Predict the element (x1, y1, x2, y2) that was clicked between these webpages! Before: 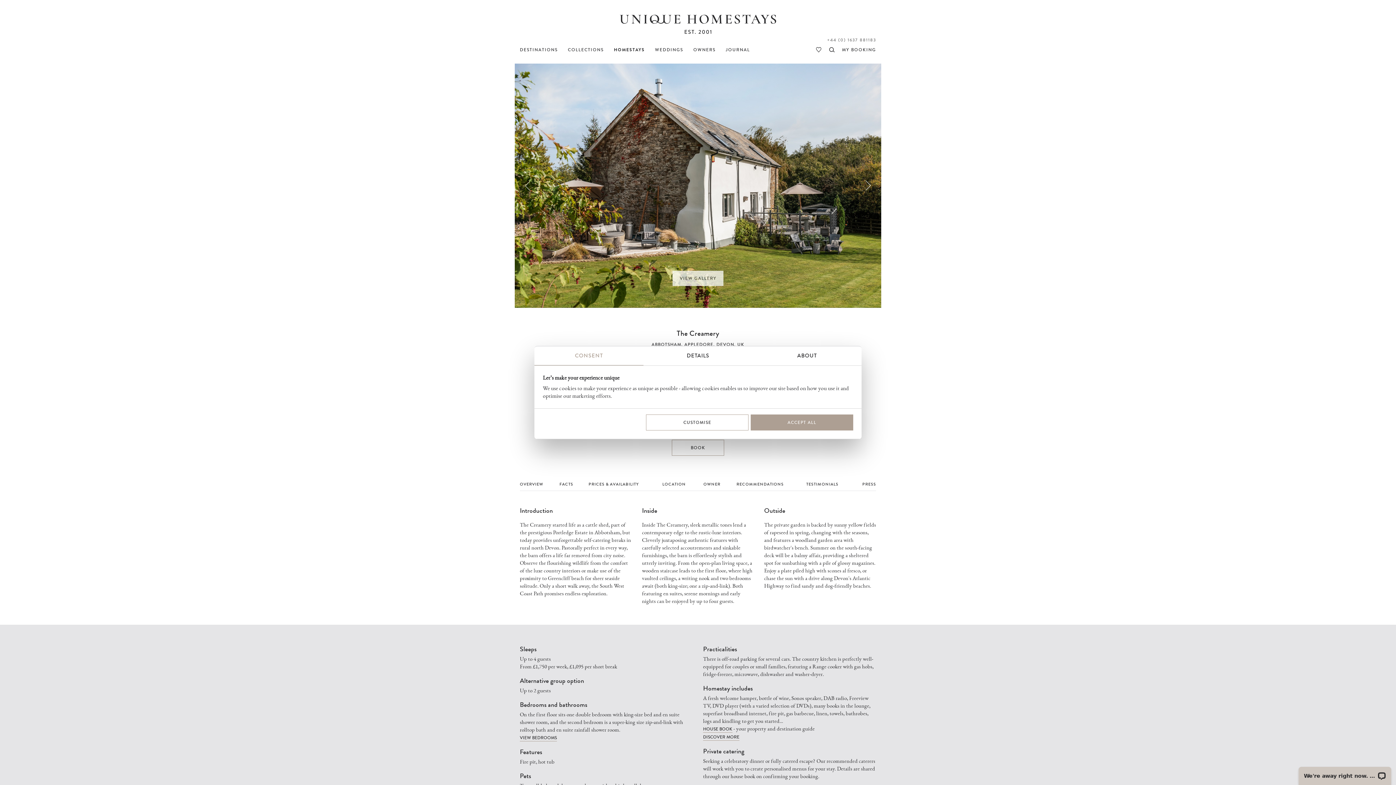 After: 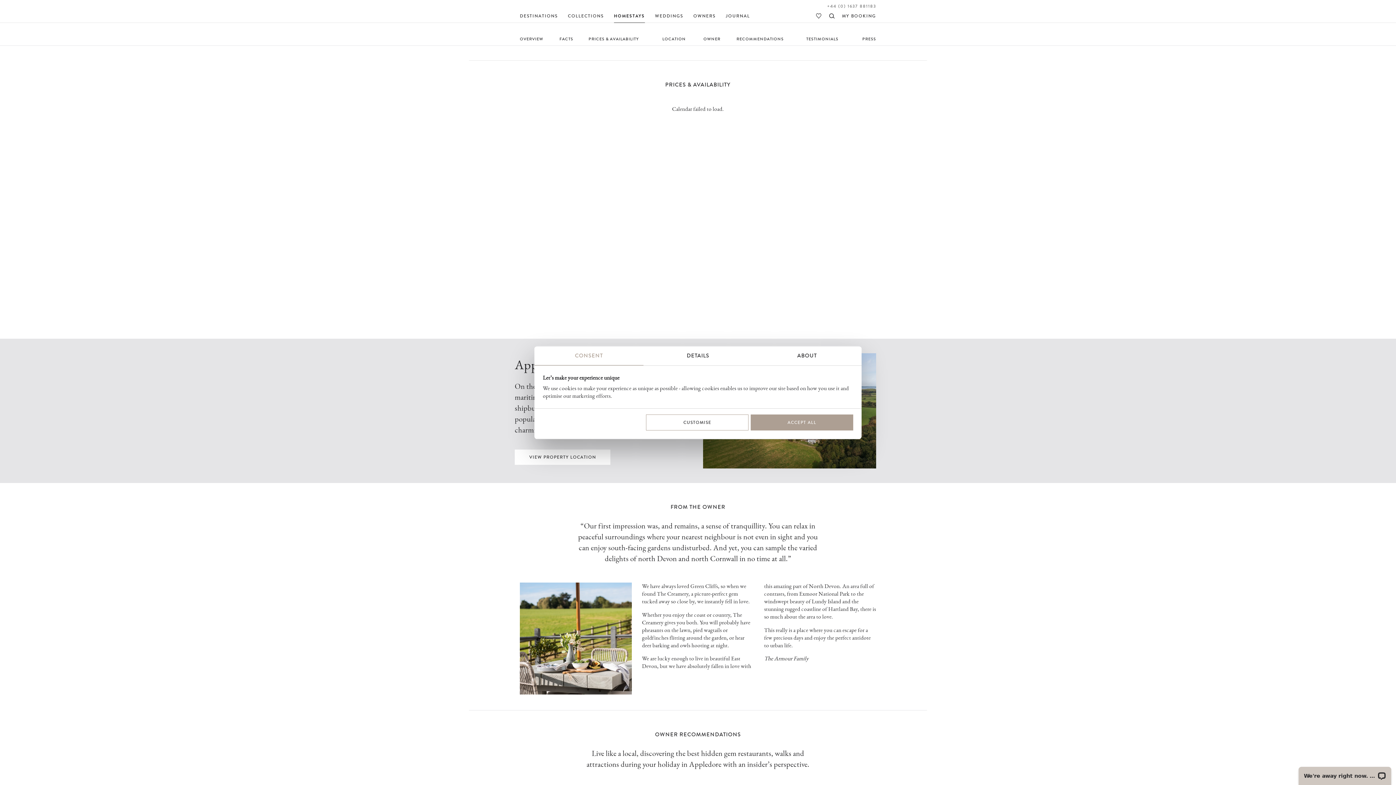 Action: label: PRICES & AVAILABILITY bbox: (588, 481, 638, 491)